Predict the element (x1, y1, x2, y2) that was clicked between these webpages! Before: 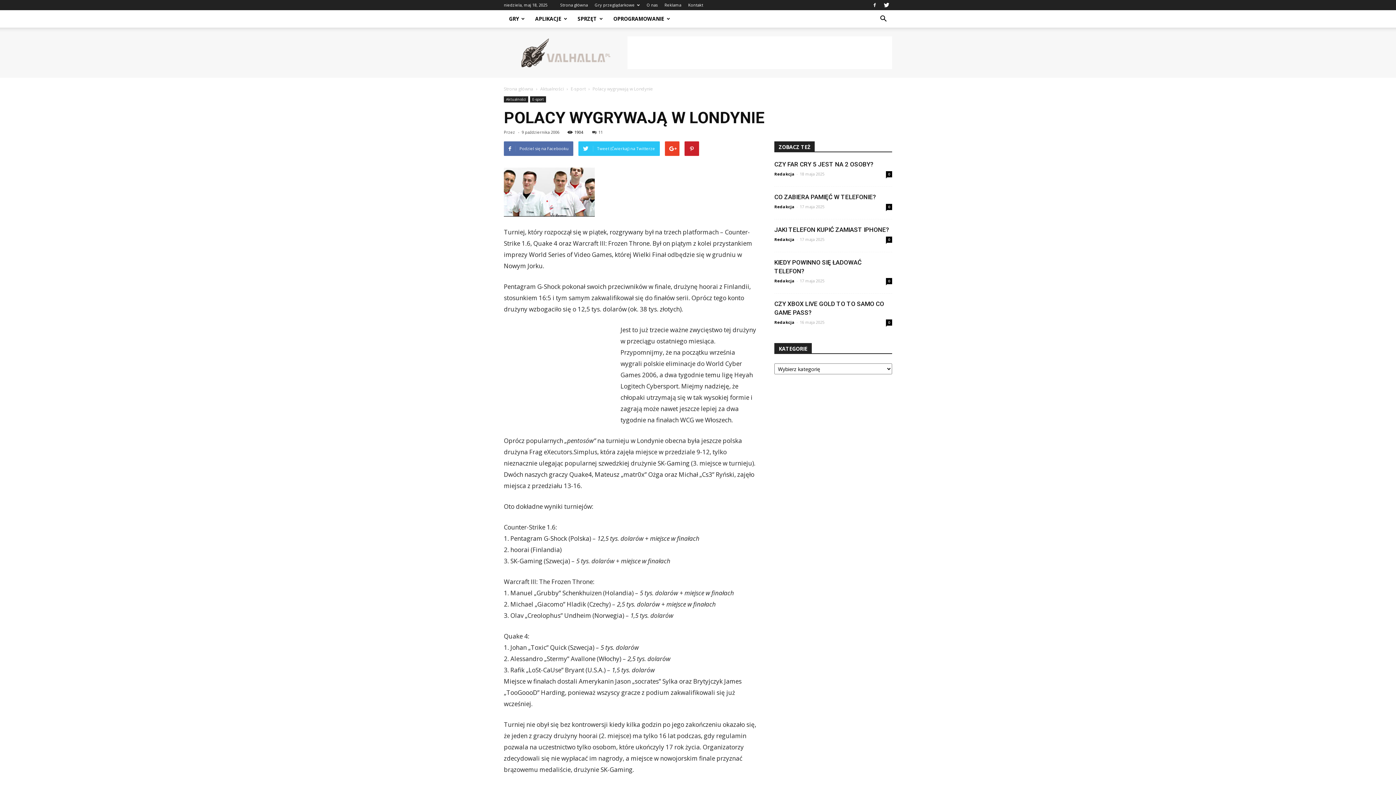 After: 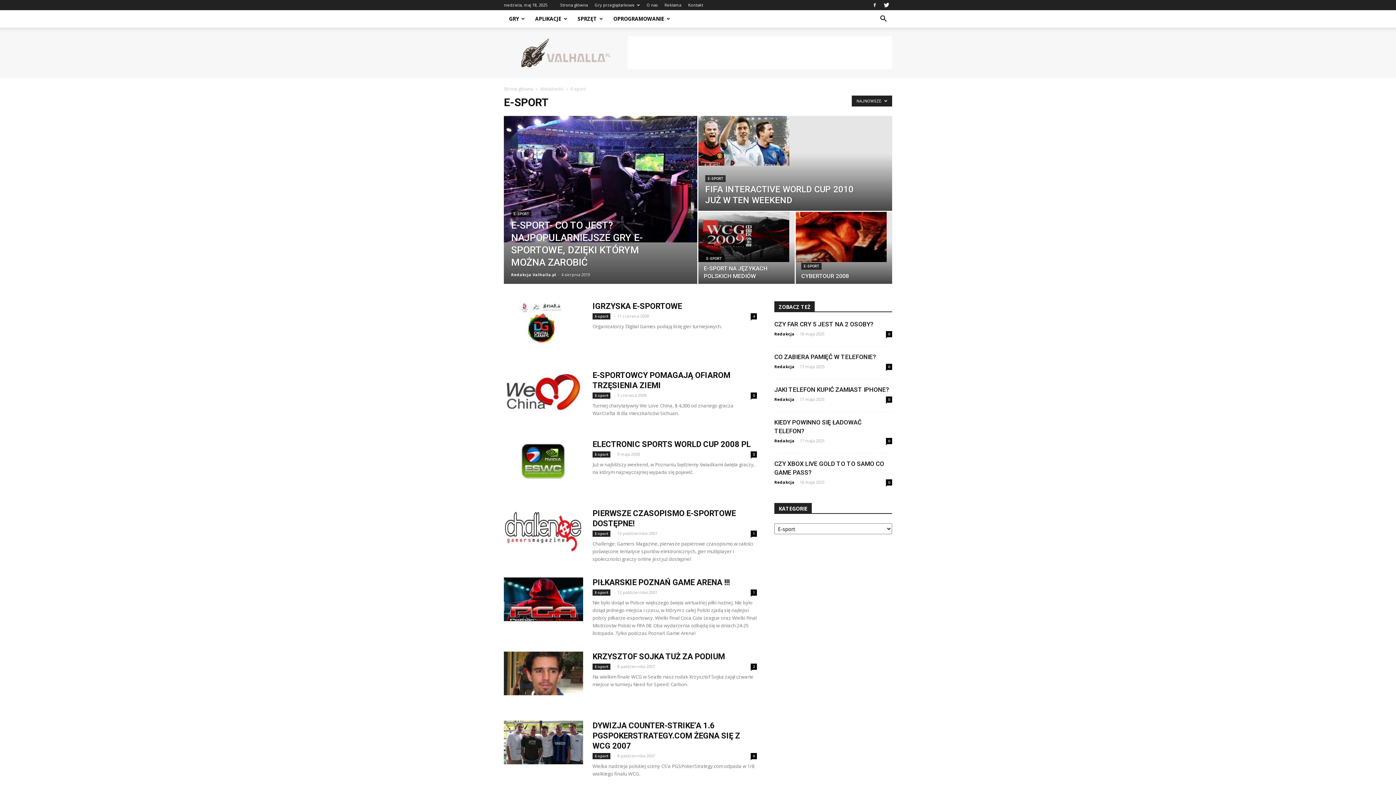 Action: bbox: (530, 96, 546, 102) label: E-sport